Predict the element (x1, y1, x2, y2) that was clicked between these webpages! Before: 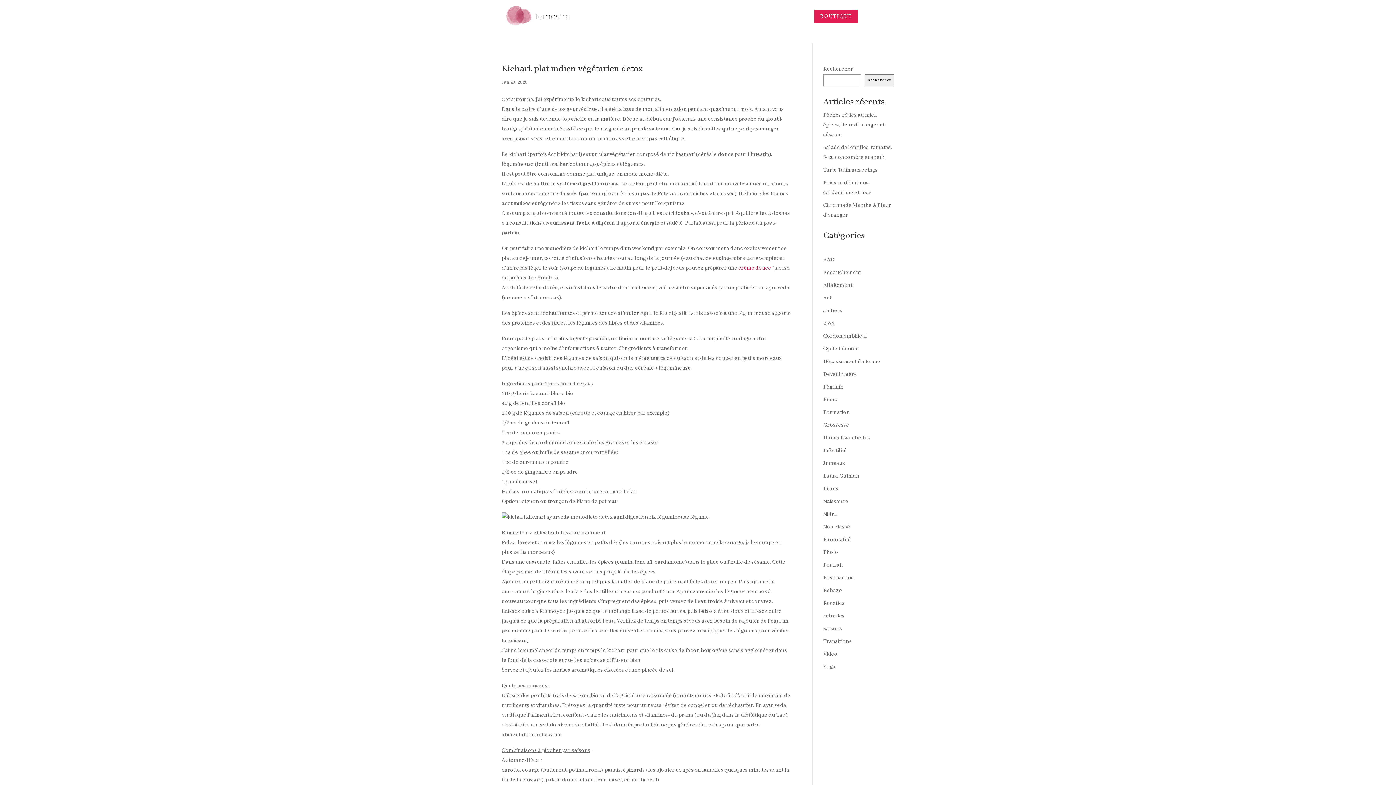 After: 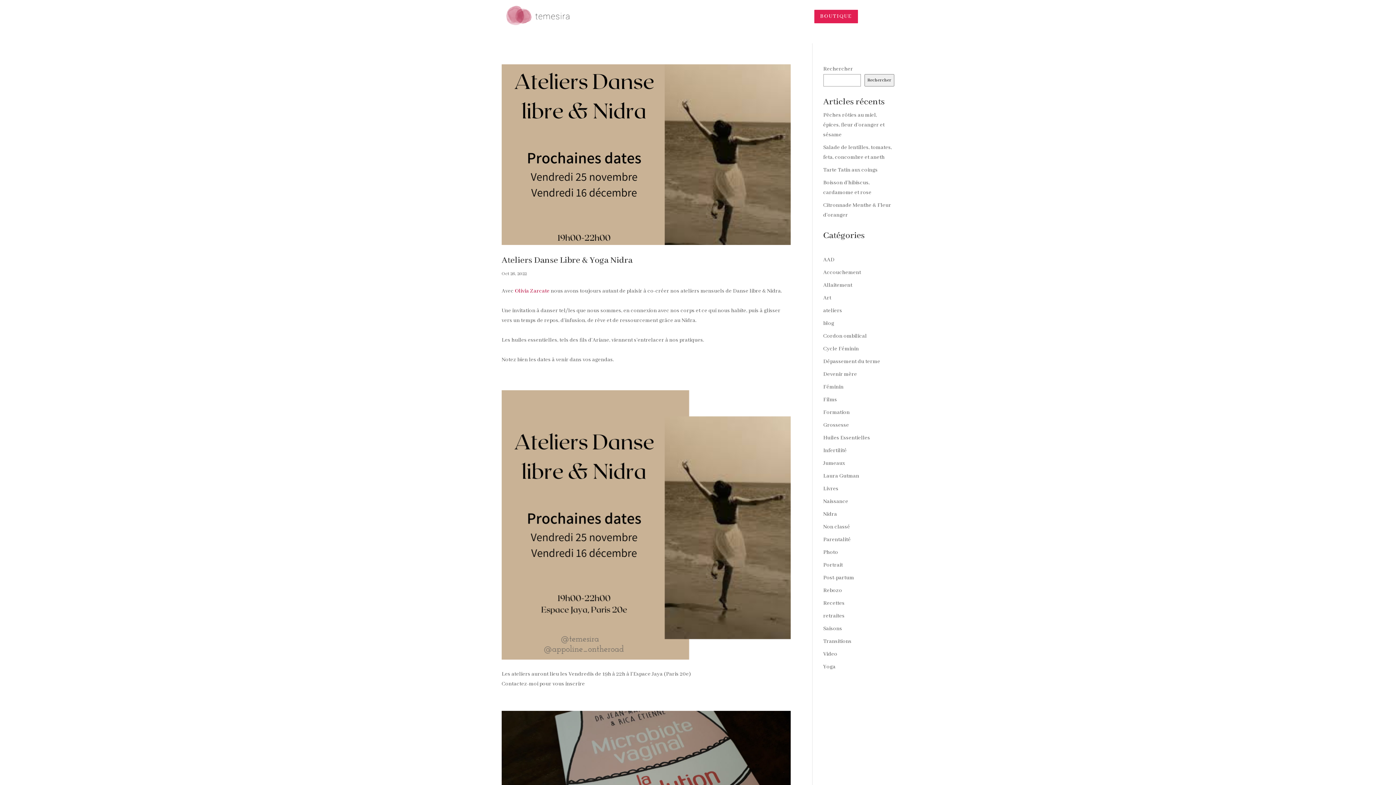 Action: bbox: (823, 320, 834, 326) label: blog